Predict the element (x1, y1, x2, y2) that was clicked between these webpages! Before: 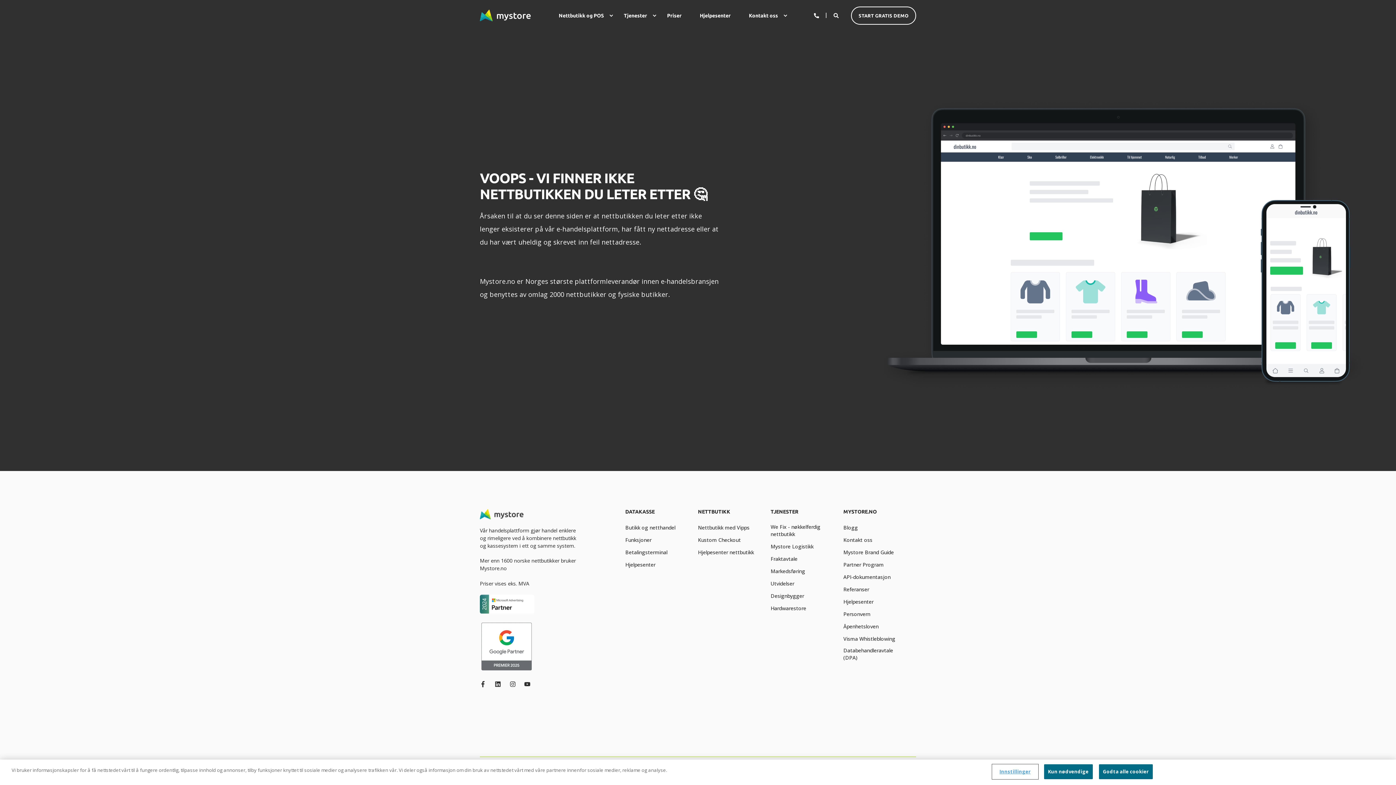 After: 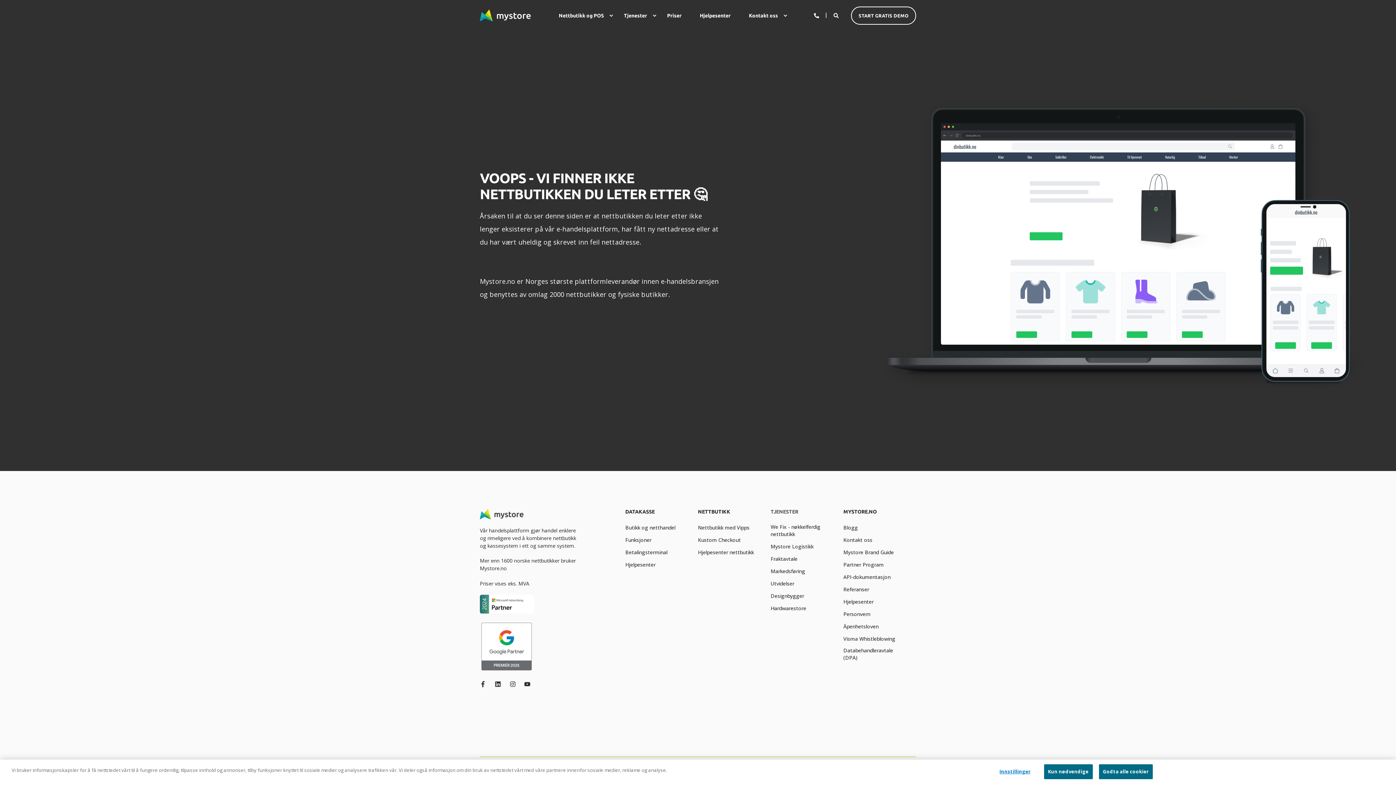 Action: label: TJENESTER bbox: (770, 509, 834, 521)